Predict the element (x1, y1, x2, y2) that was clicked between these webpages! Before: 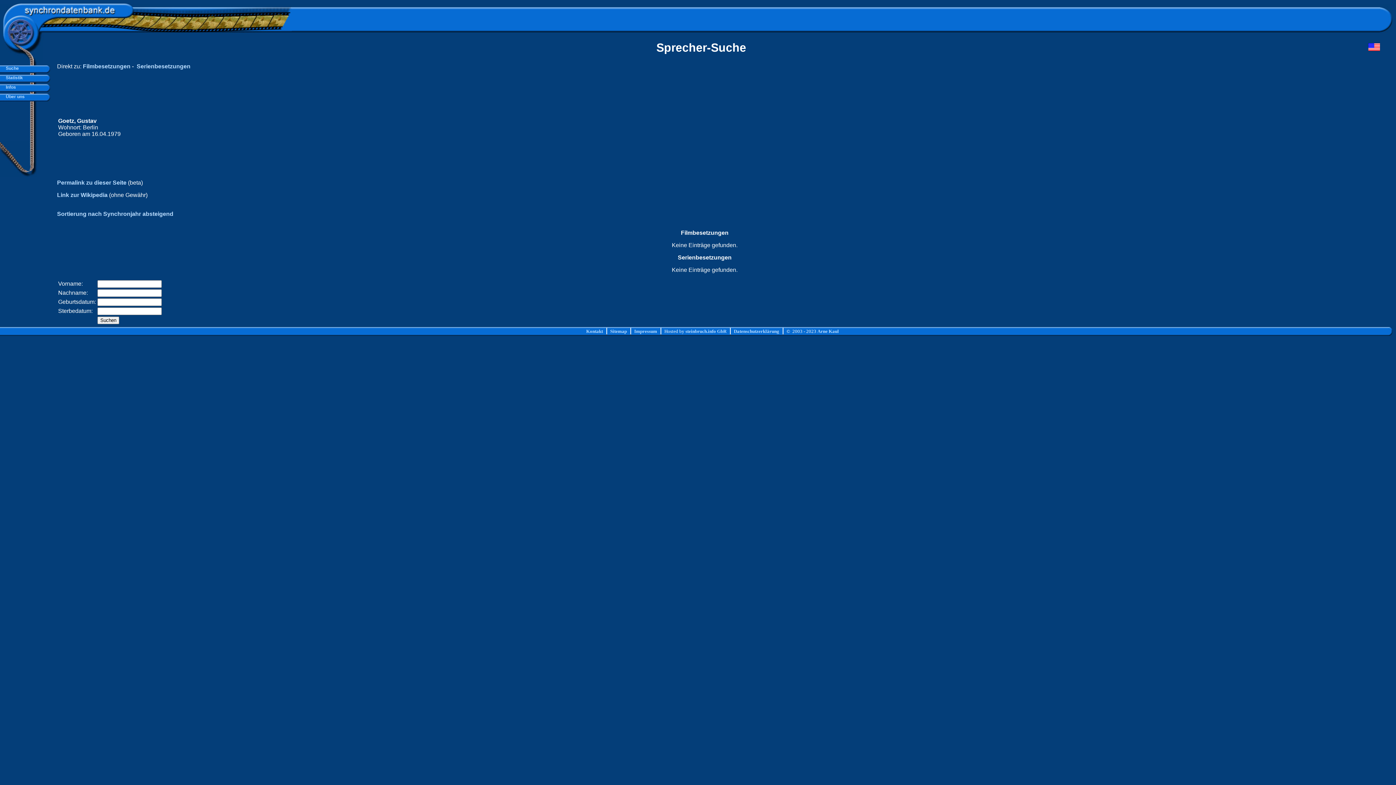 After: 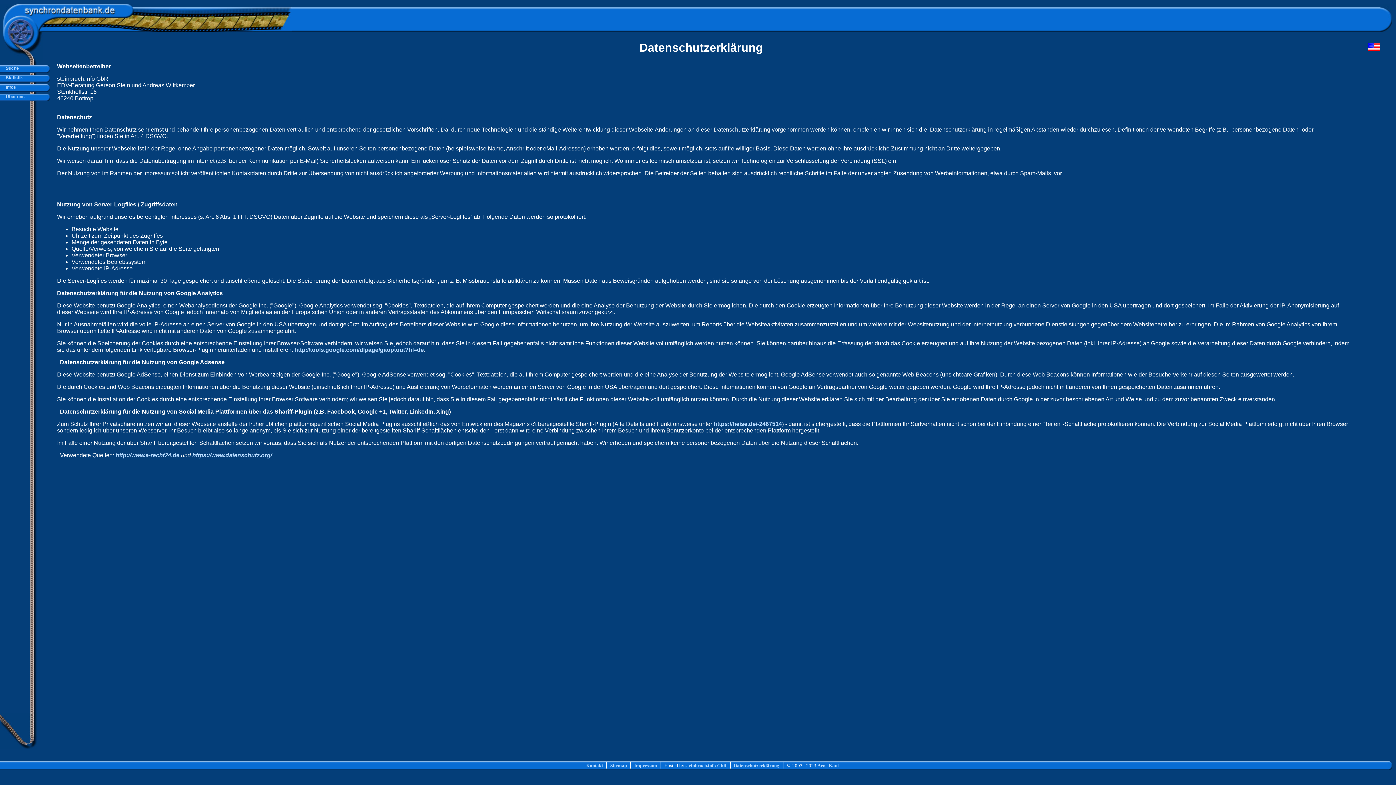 Action: bbox: (734, 328, 779, 334) label: Datenschutzerklärung